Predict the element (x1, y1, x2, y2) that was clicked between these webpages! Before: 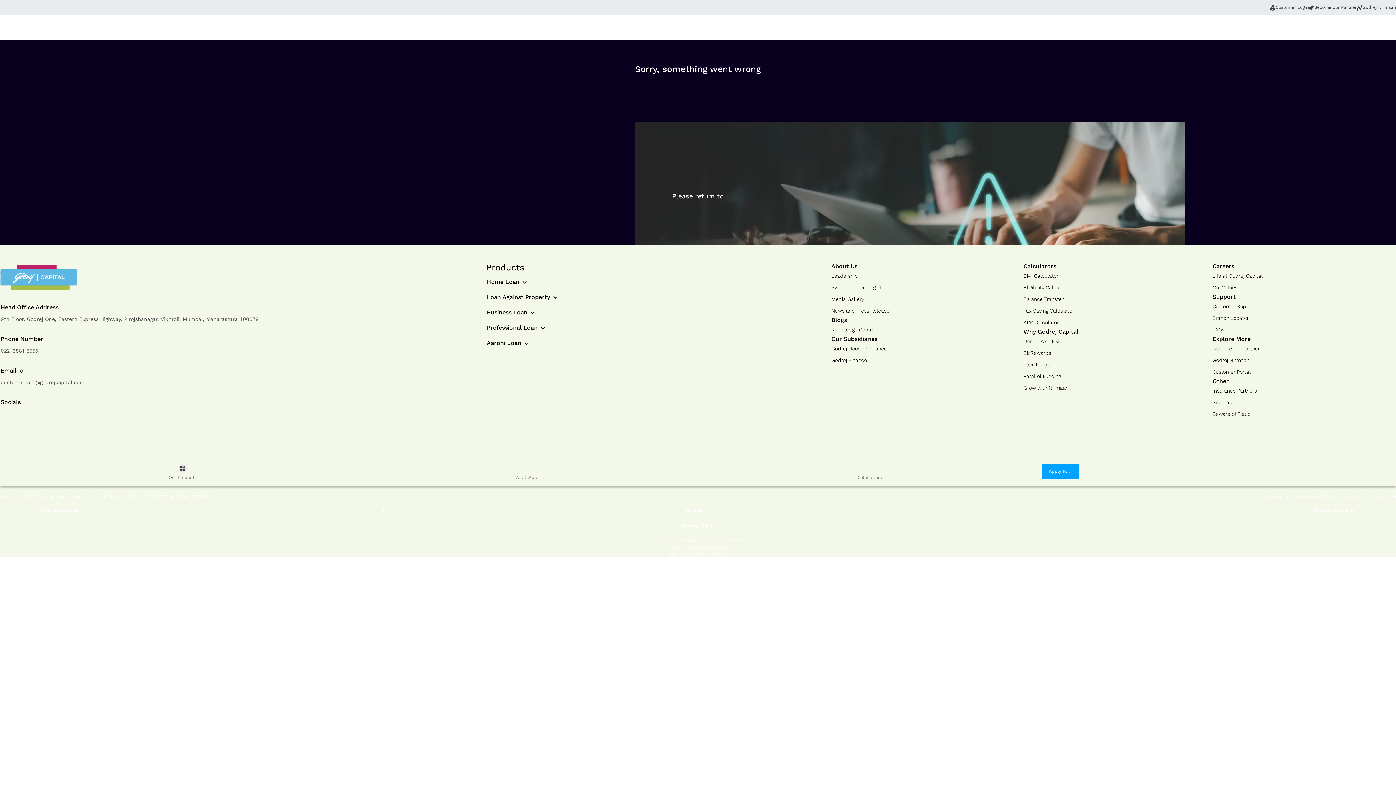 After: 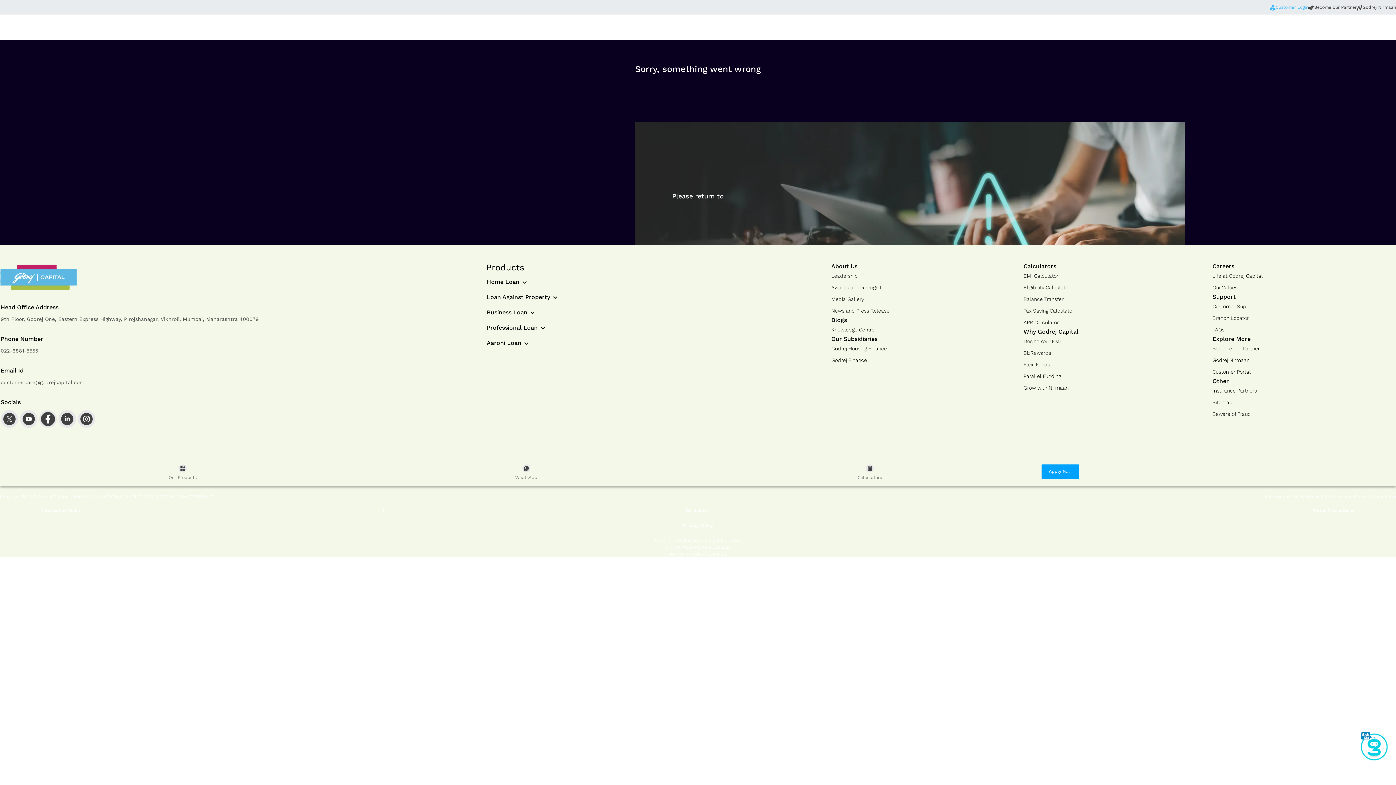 Action: label: Customer Login bbox: (1276, 3, 1308, 11)